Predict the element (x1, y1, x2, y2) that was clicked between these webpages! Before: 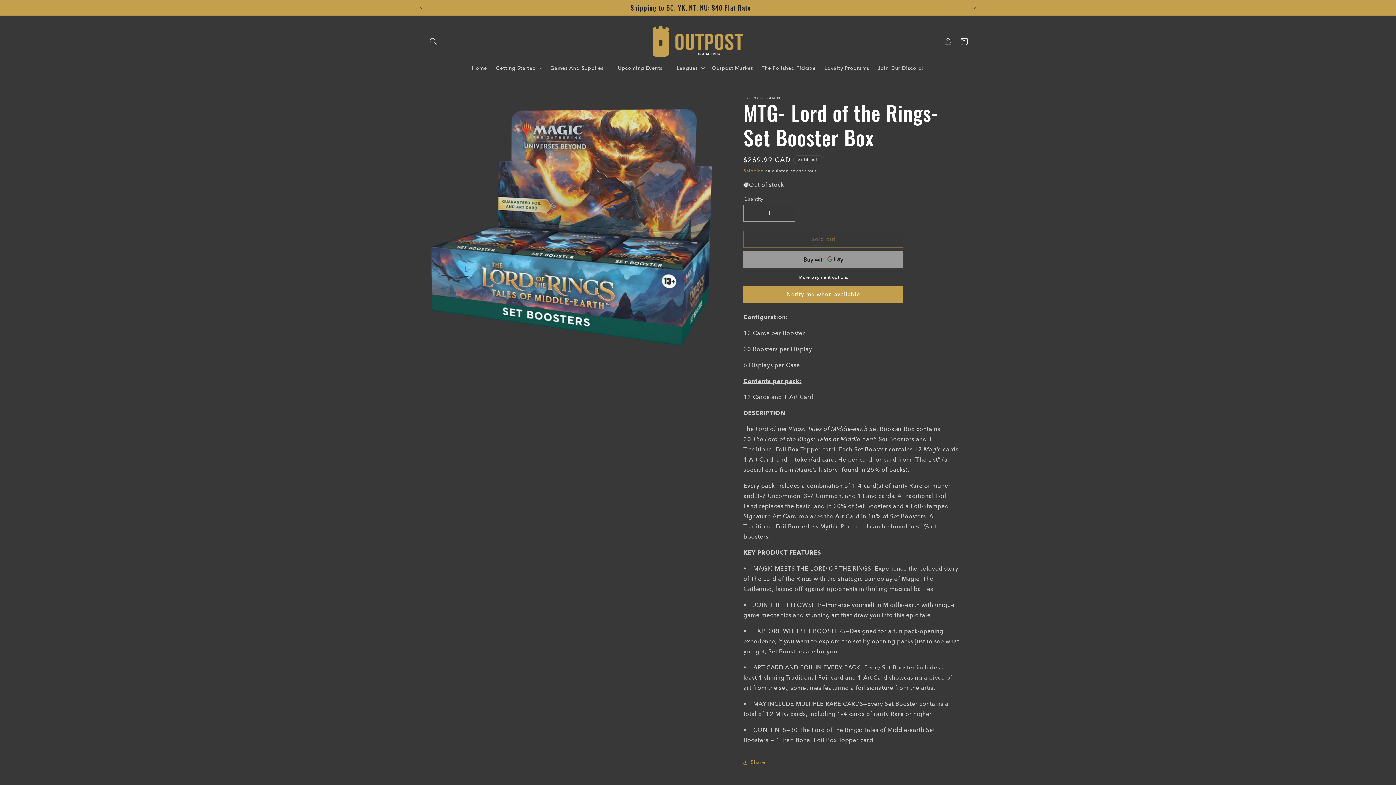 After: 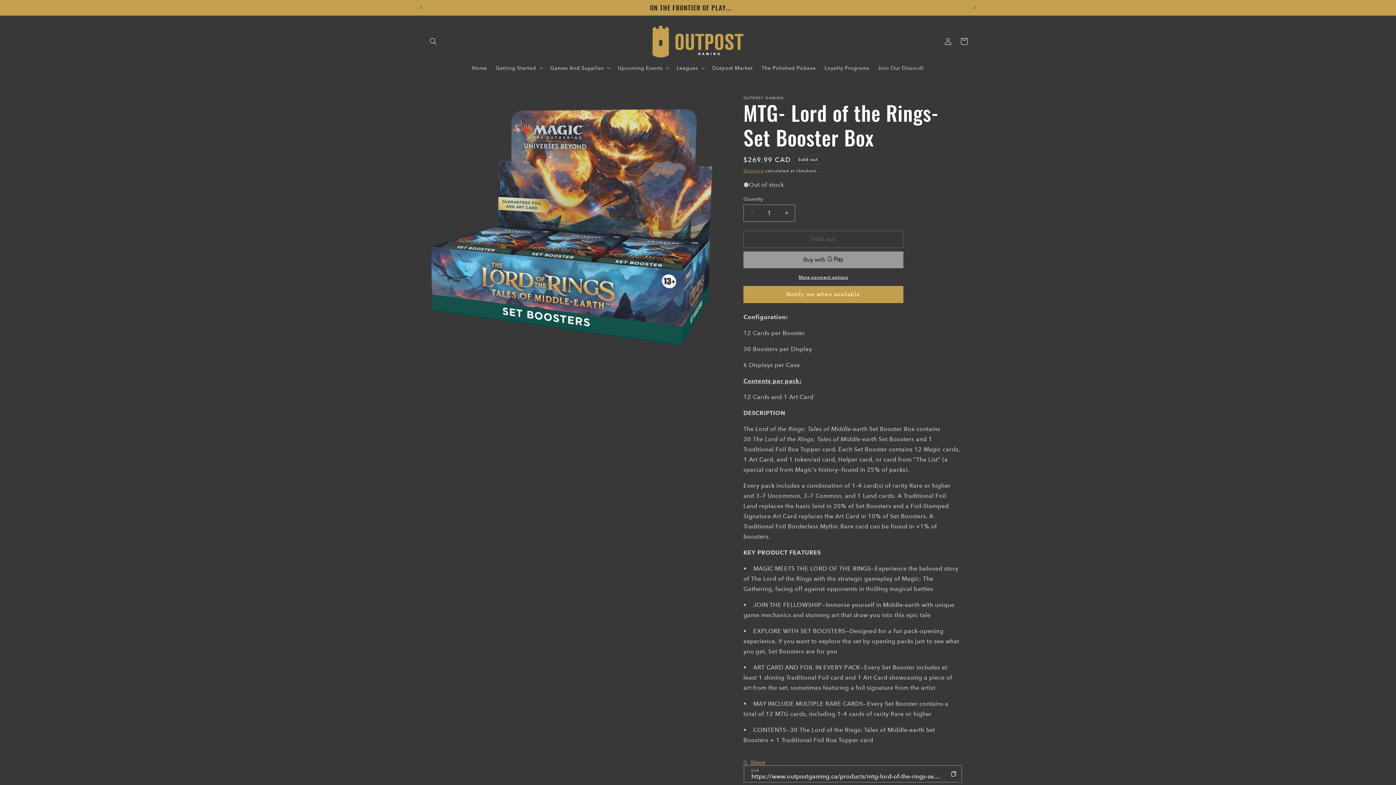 Action: bbox: (743, 754, 765, 770) label: Share